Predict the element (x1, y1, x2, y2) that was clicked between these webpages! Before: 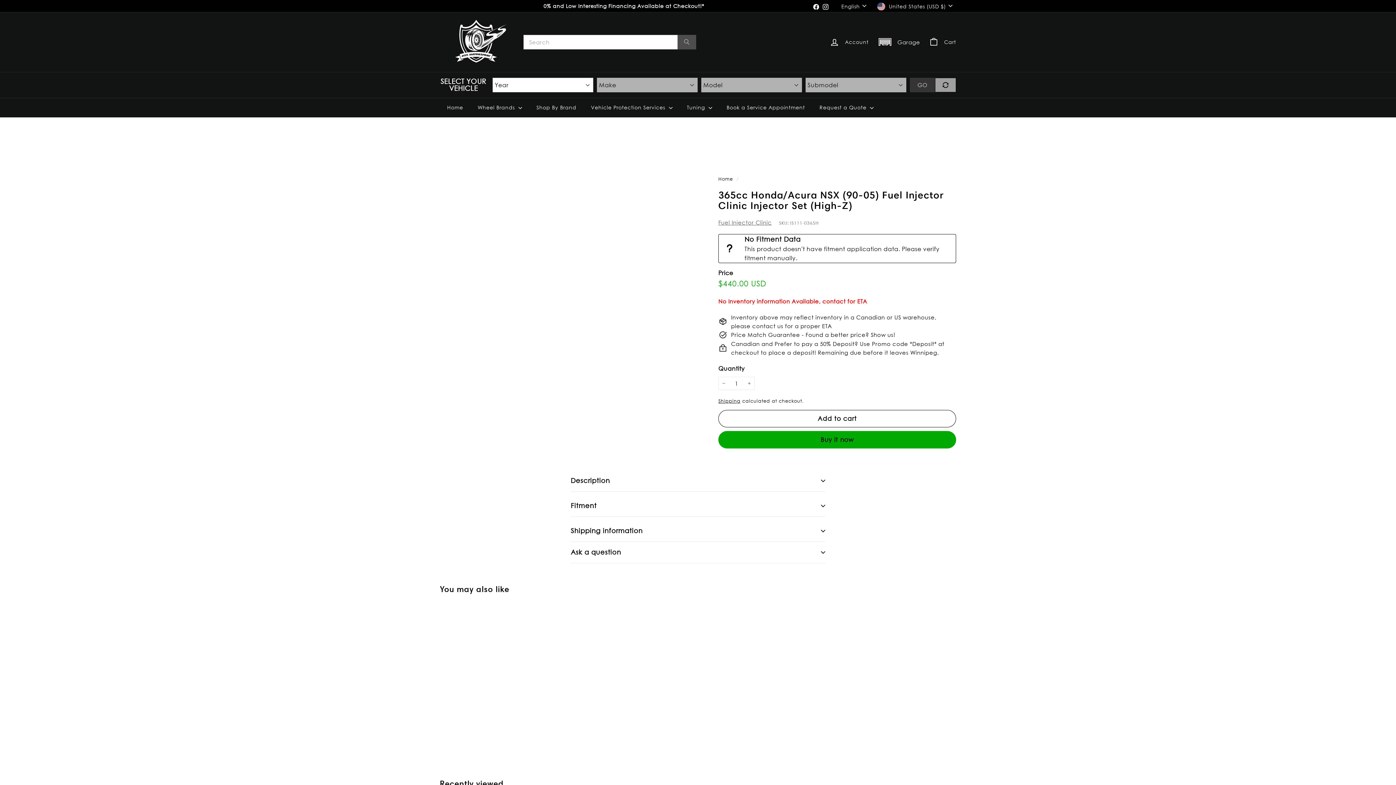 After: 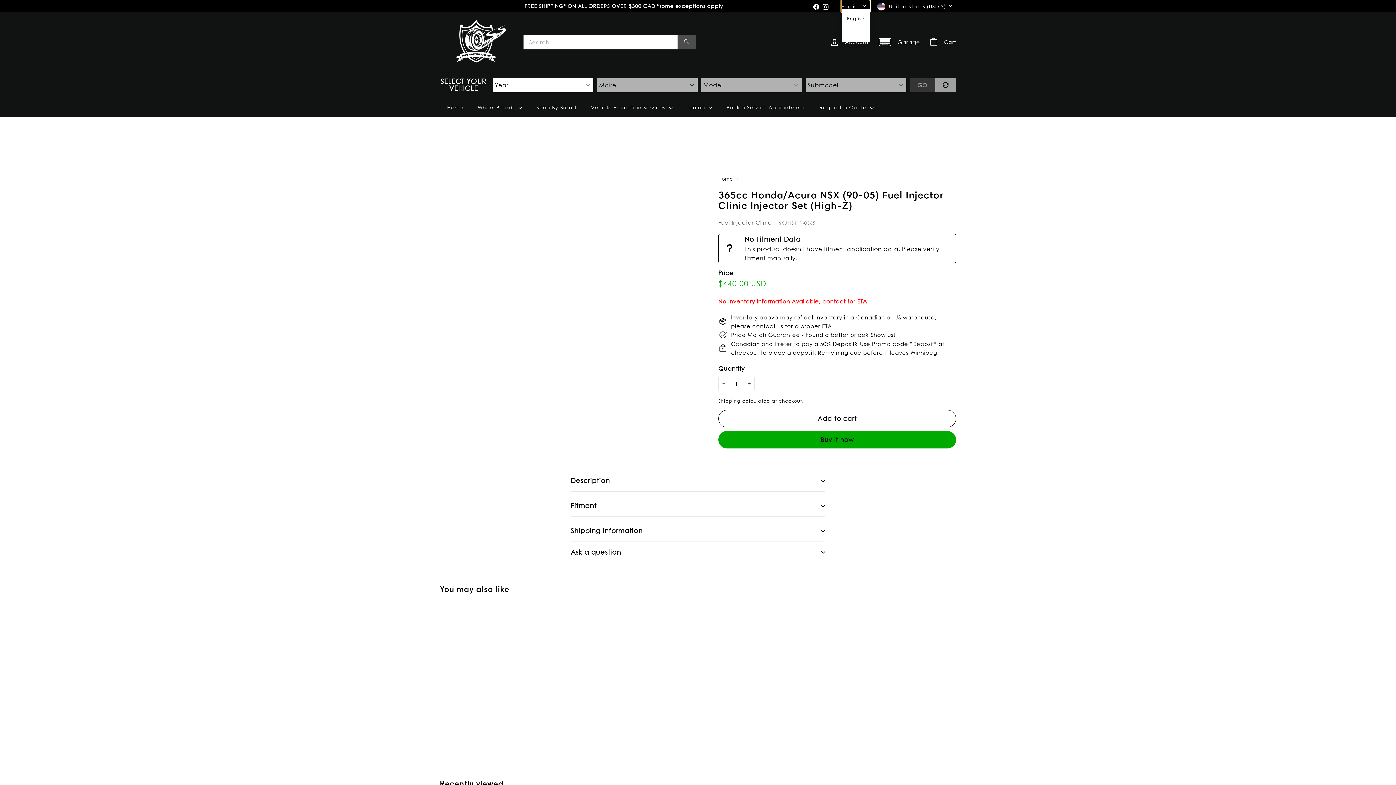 Action: bbox: (841, 0, 870, 12) label: English